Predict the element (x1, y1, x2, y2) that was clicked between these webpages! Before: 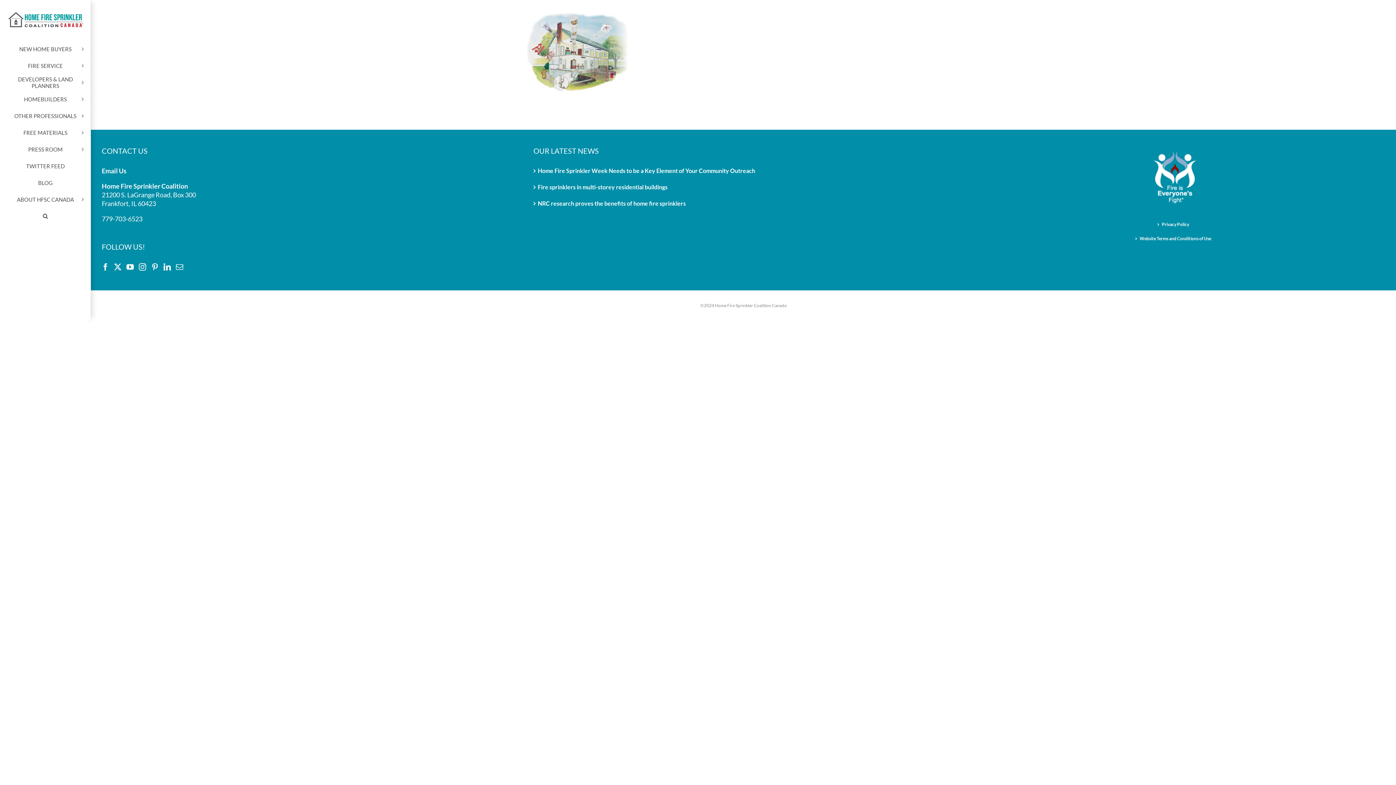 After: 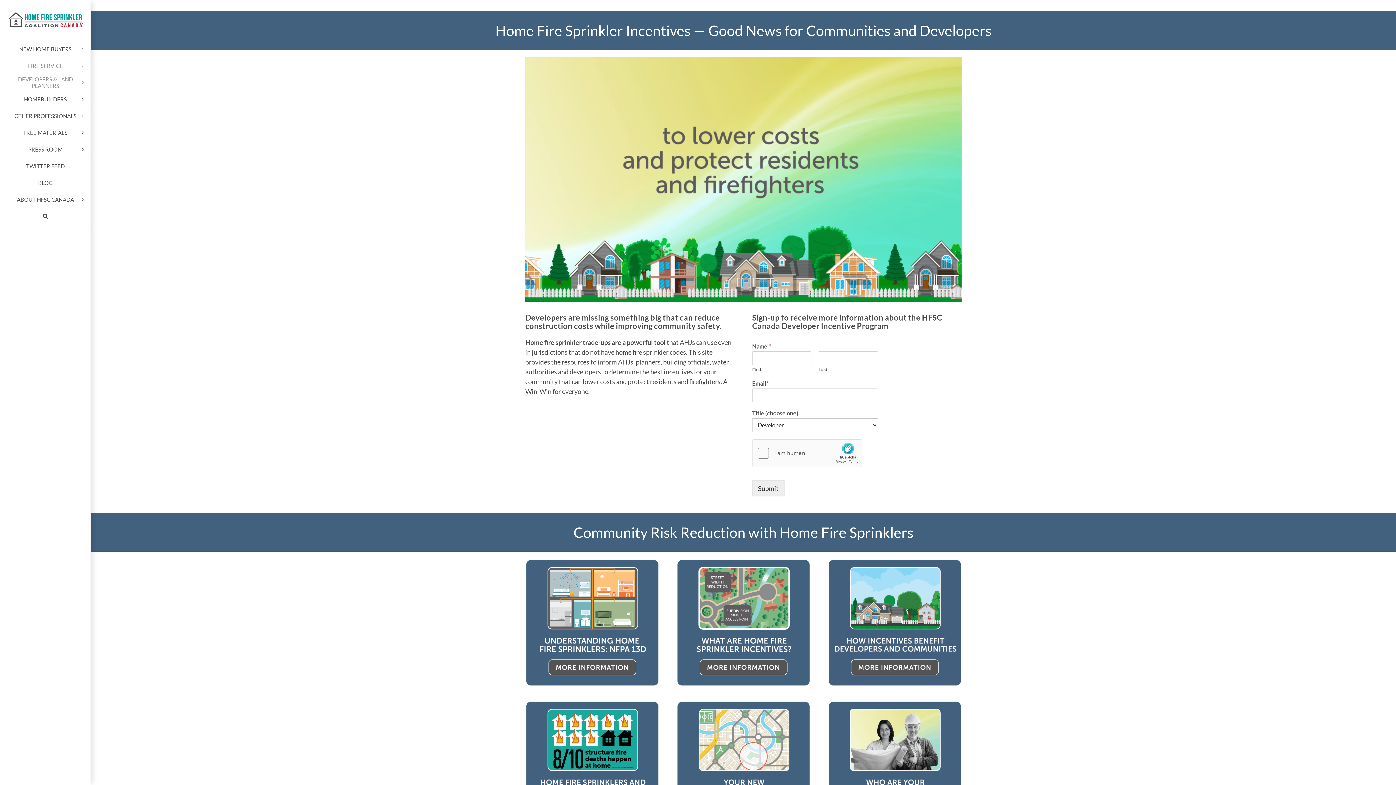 Action: label: DEVELOPERS & LAND PLANNERS bbox: (0, 74, 90, 91)